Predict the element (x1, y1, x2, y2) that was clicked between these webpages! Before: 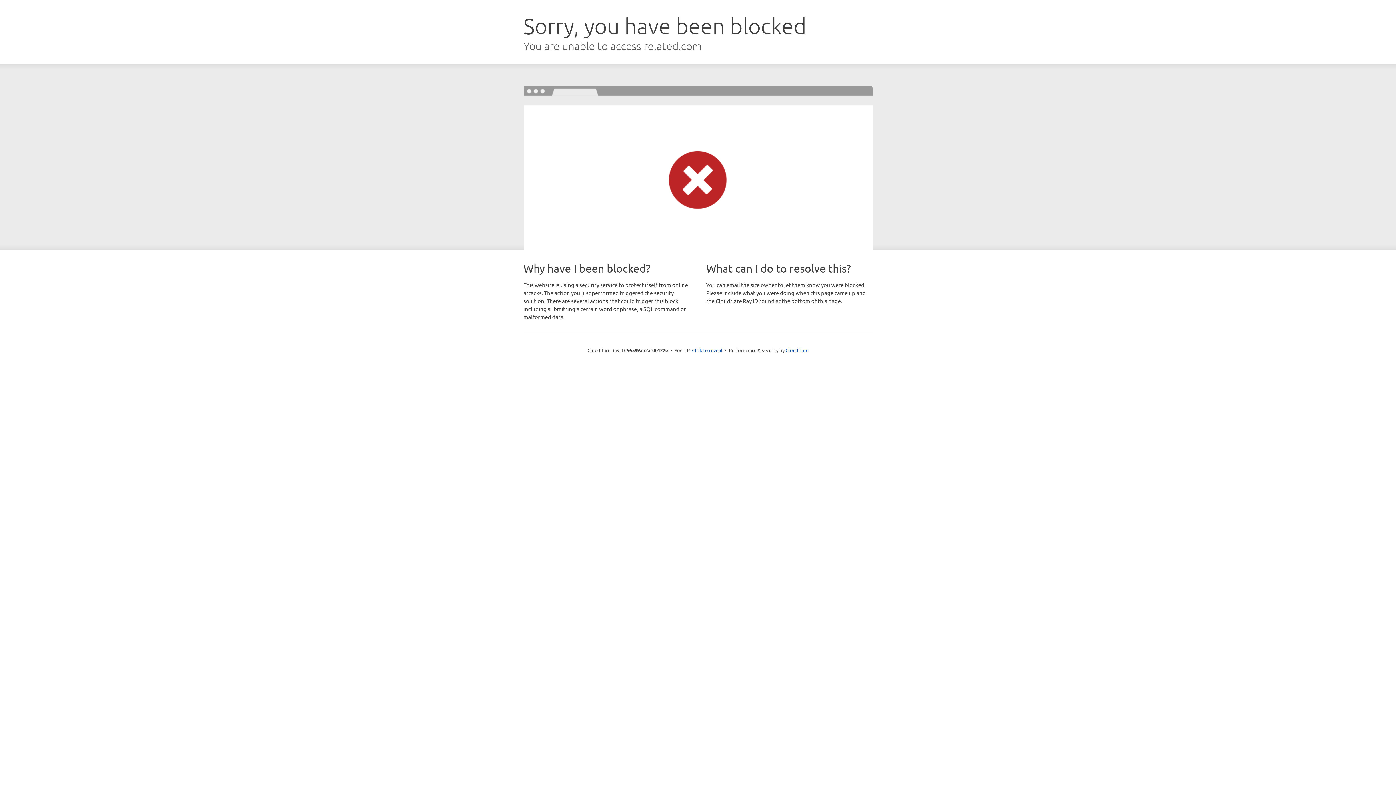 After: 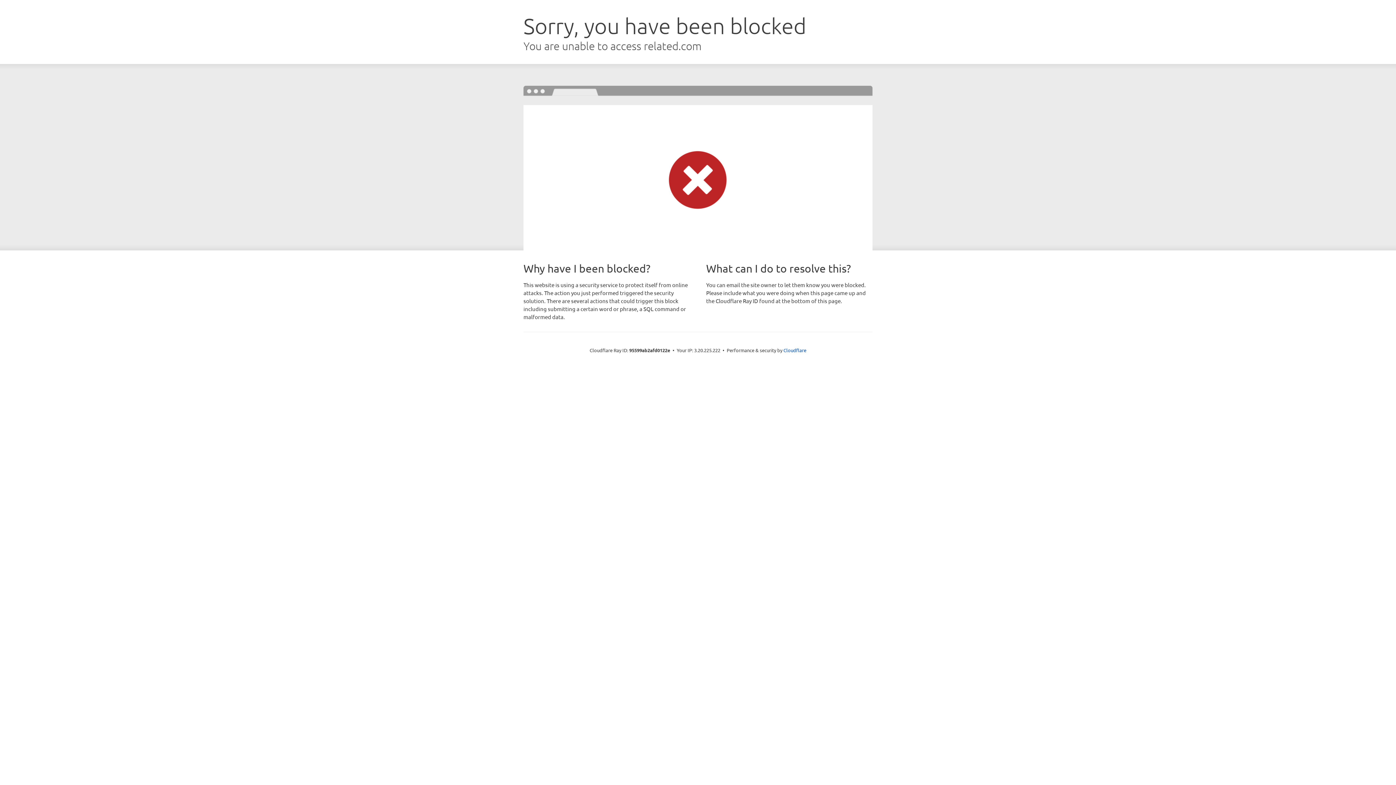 Action: label: Click to reveal bbox: (692, 346, 722, 353)